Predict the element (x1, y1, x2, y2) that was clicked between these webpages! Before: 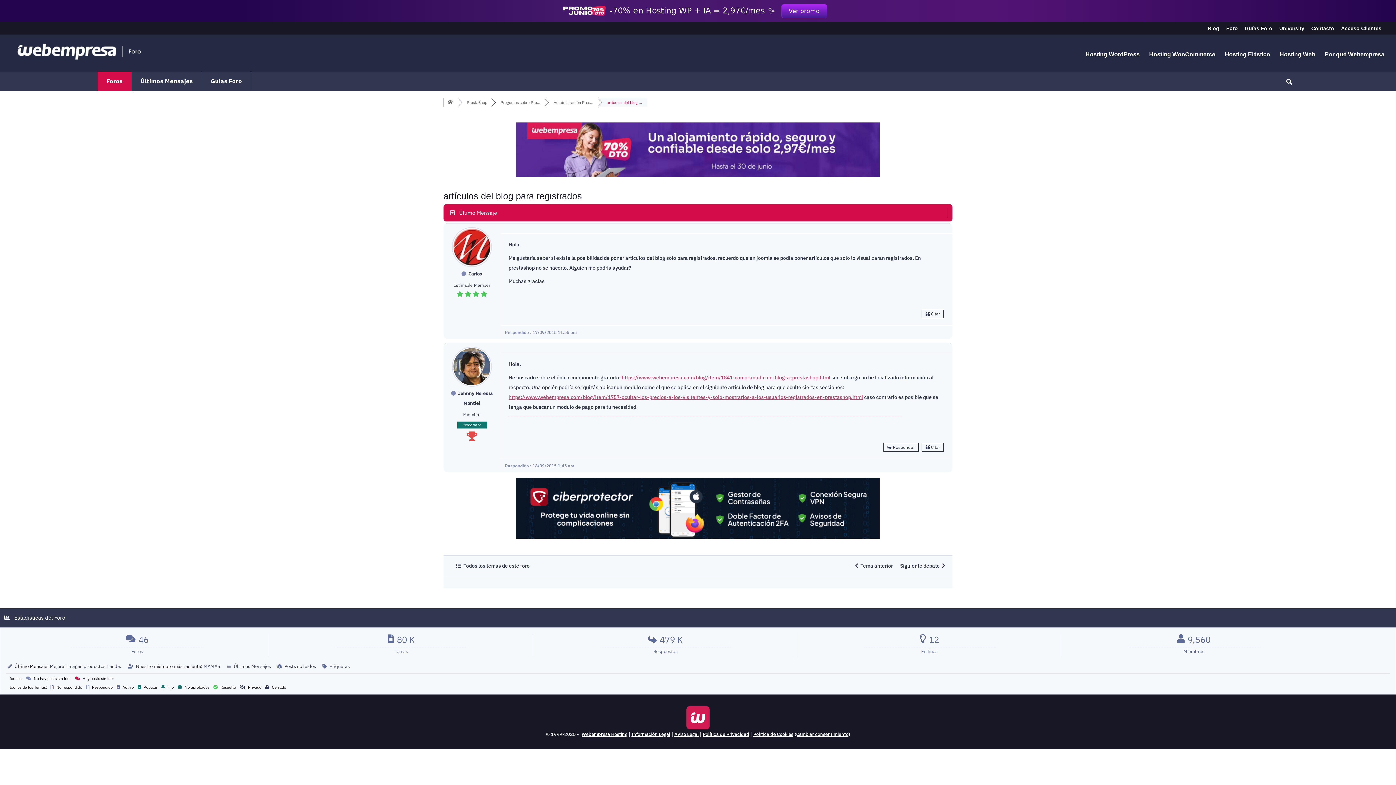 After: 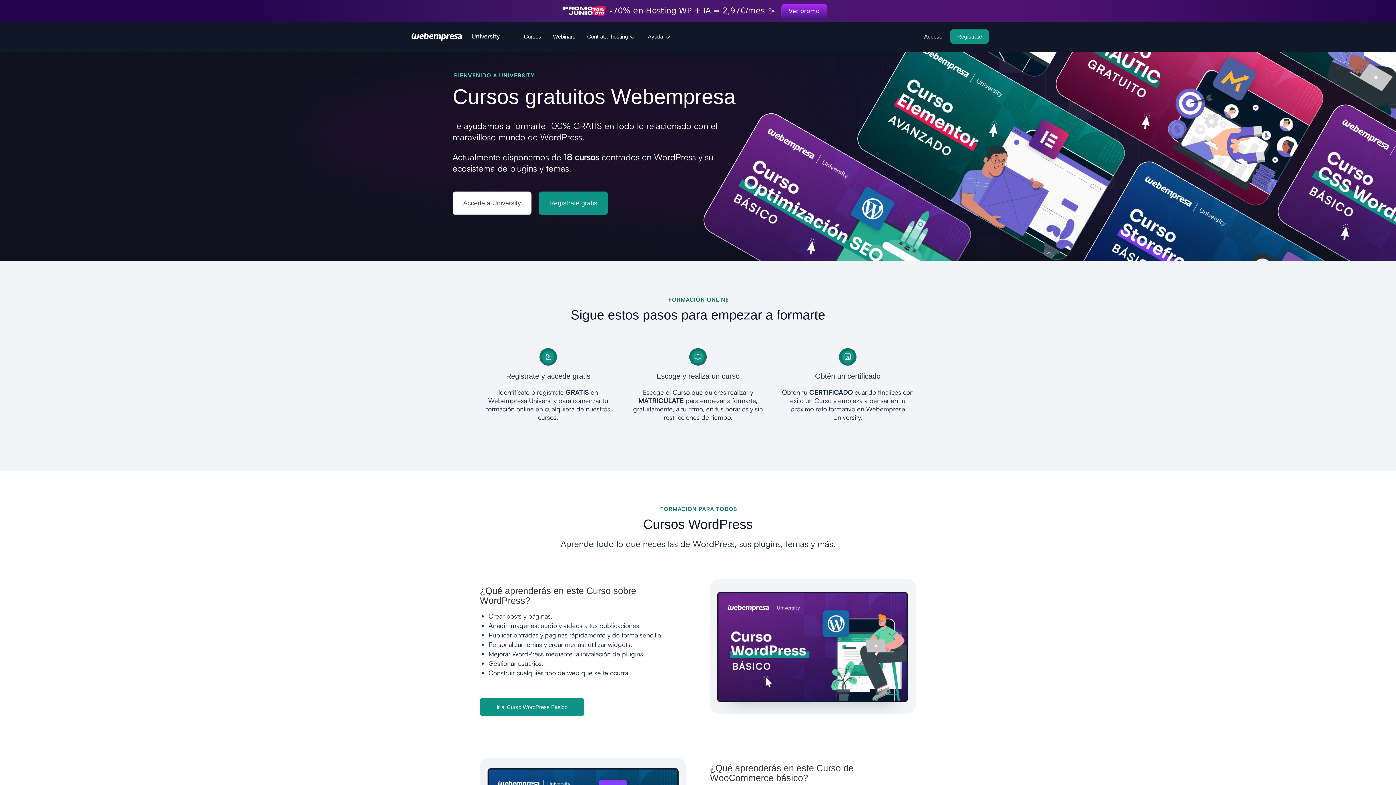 Action: bbox: (1279, 25, 1304, 34) label: University